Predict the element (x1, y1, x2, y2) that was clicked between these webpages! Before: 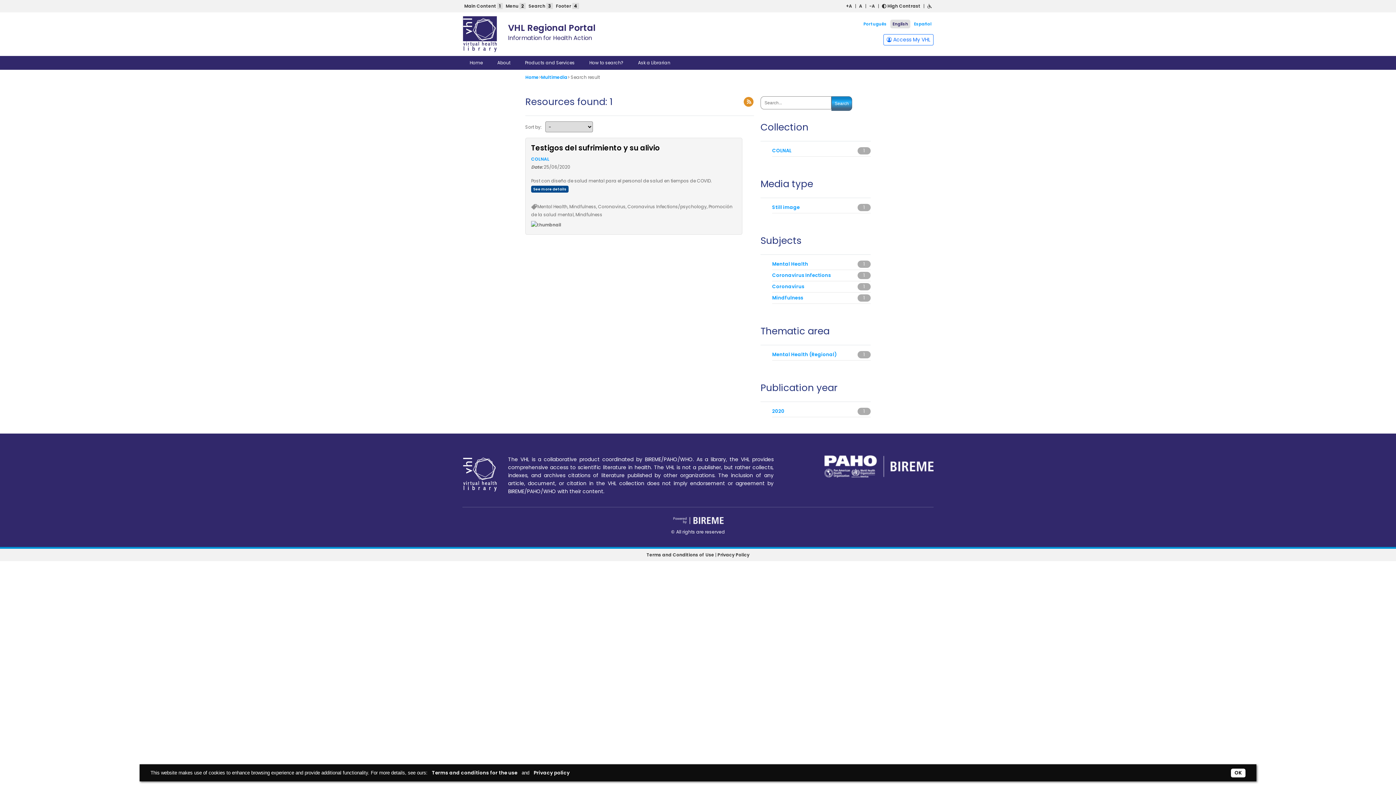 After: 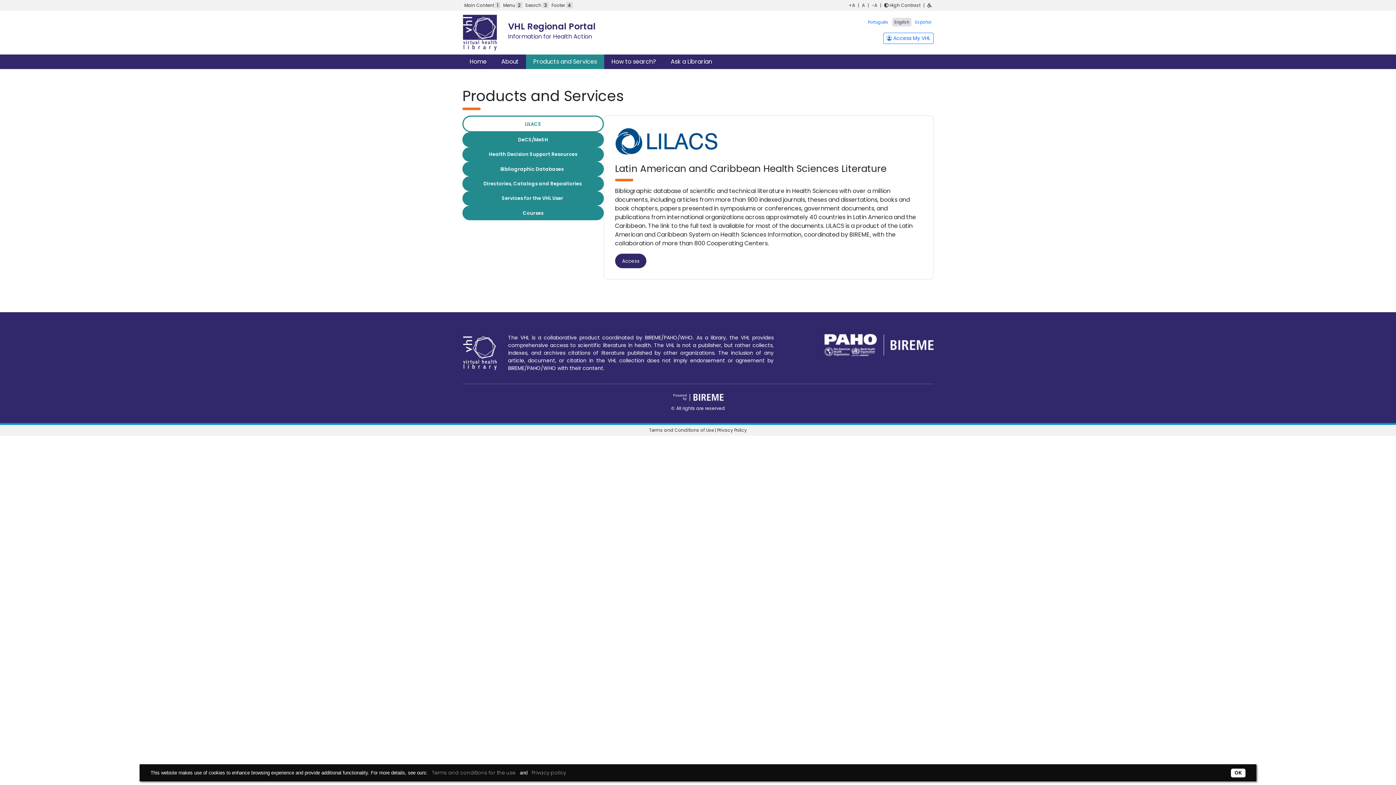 Action: label: Products and Services bbox: (517, 56, 582, 69)